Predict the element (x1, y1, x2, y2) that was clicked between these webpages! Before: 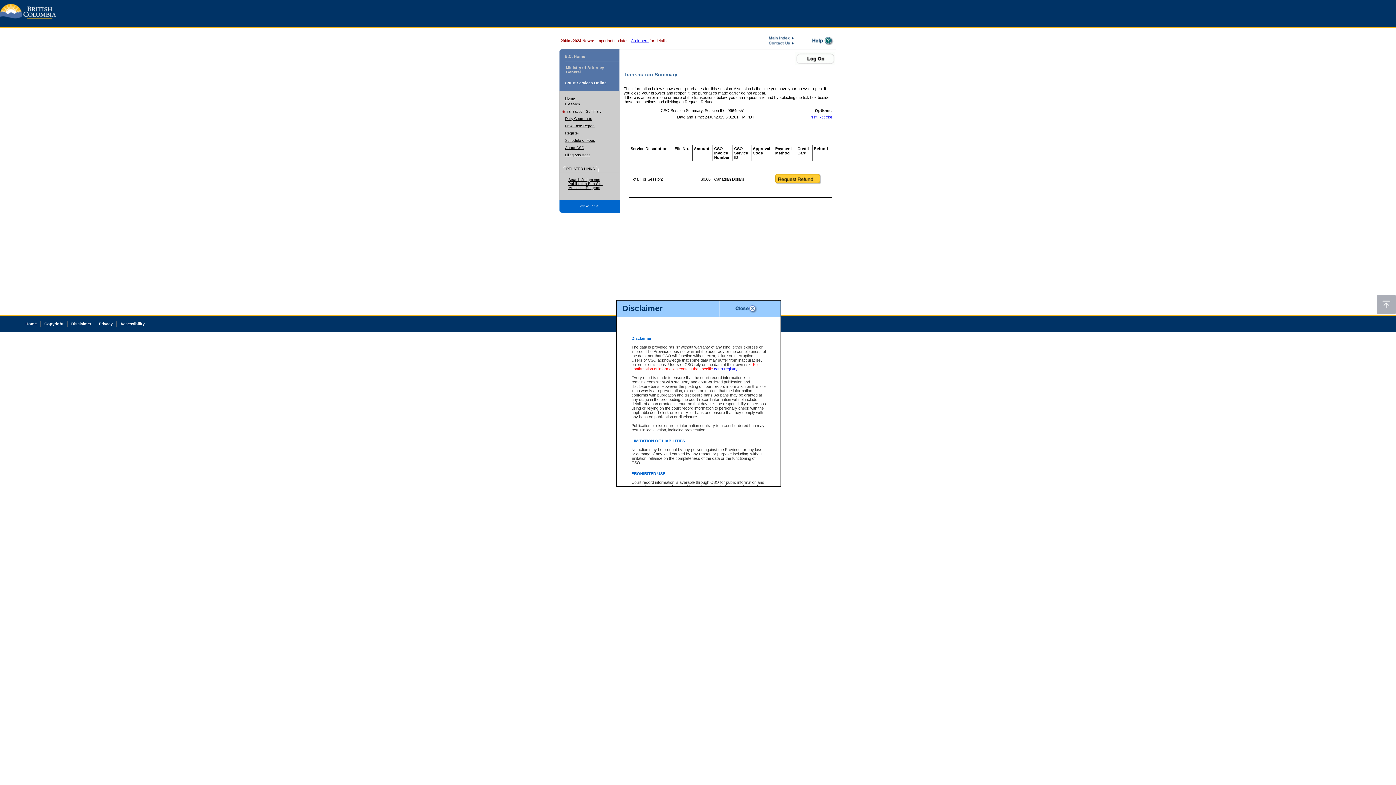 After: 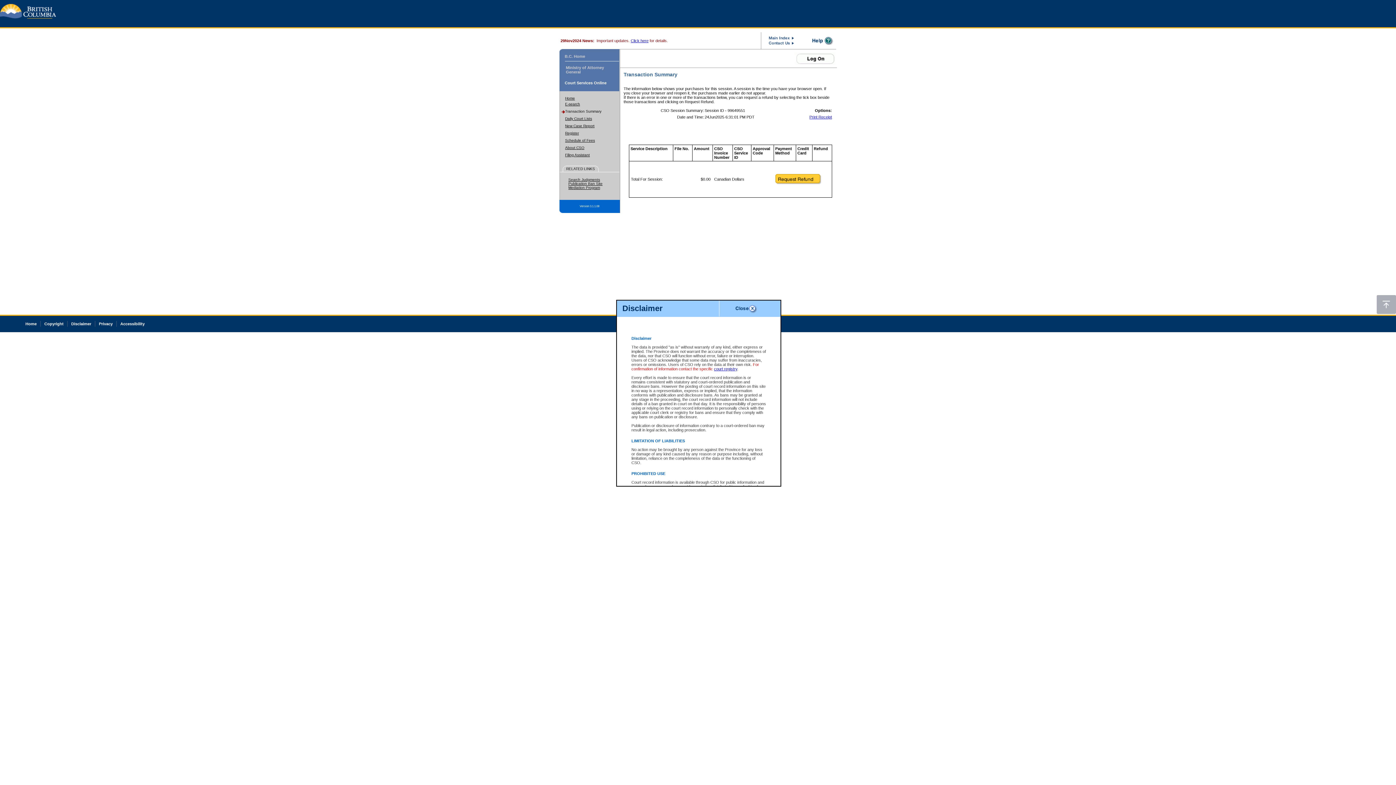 Action: label: Print Receipt bbox: (809, 114, 832, 119)